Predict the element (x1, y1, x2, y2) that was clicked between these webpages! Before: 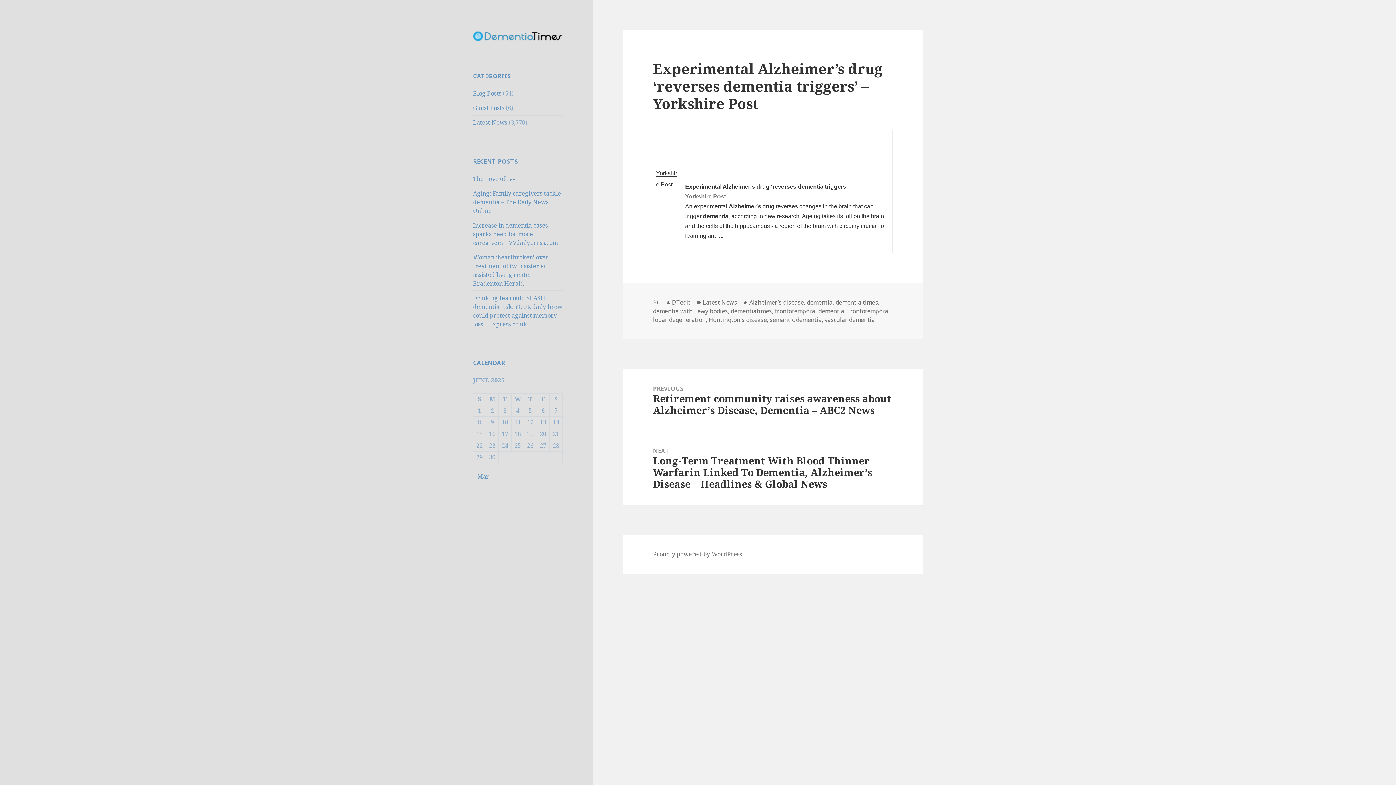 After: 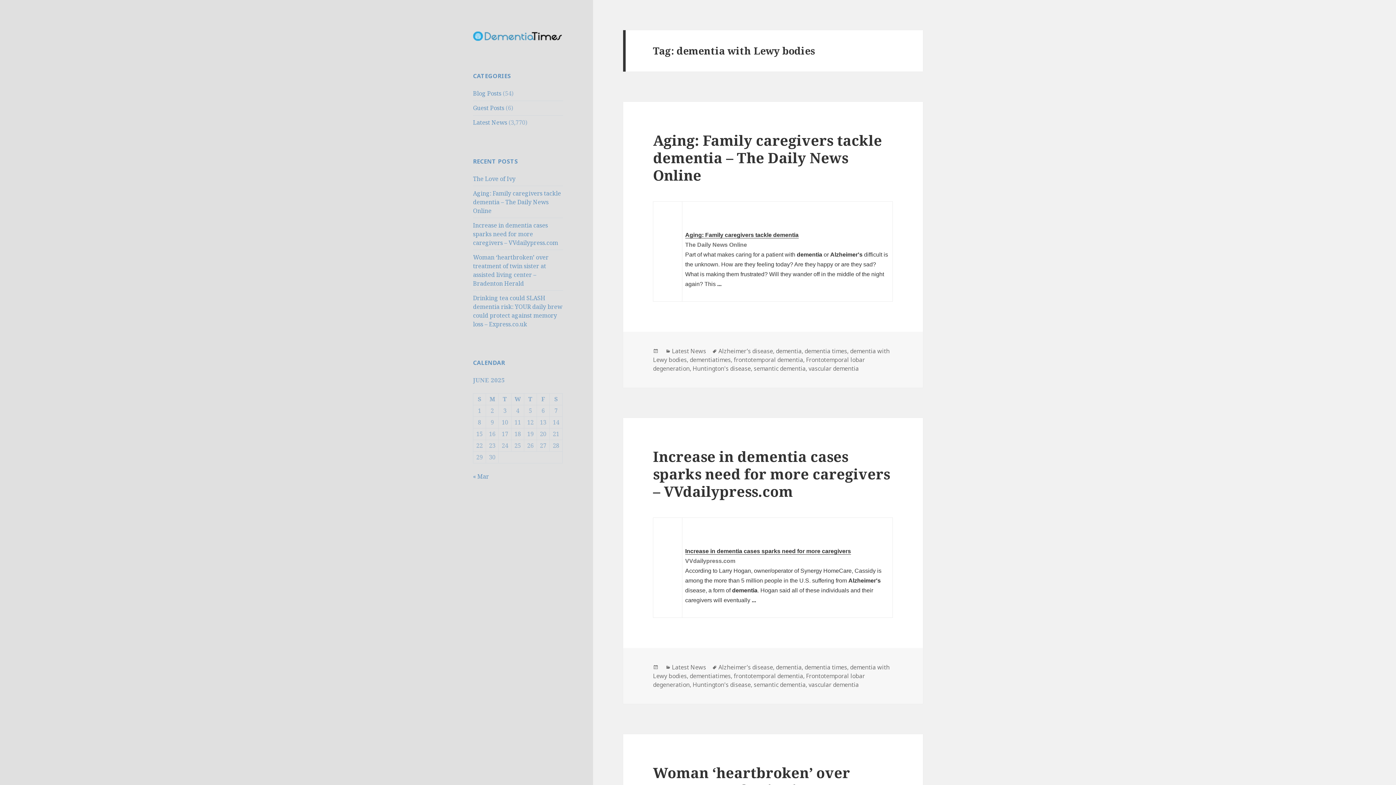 Action: label: dementia with Lewy bodies bbox: (653, 307, 728, 315)